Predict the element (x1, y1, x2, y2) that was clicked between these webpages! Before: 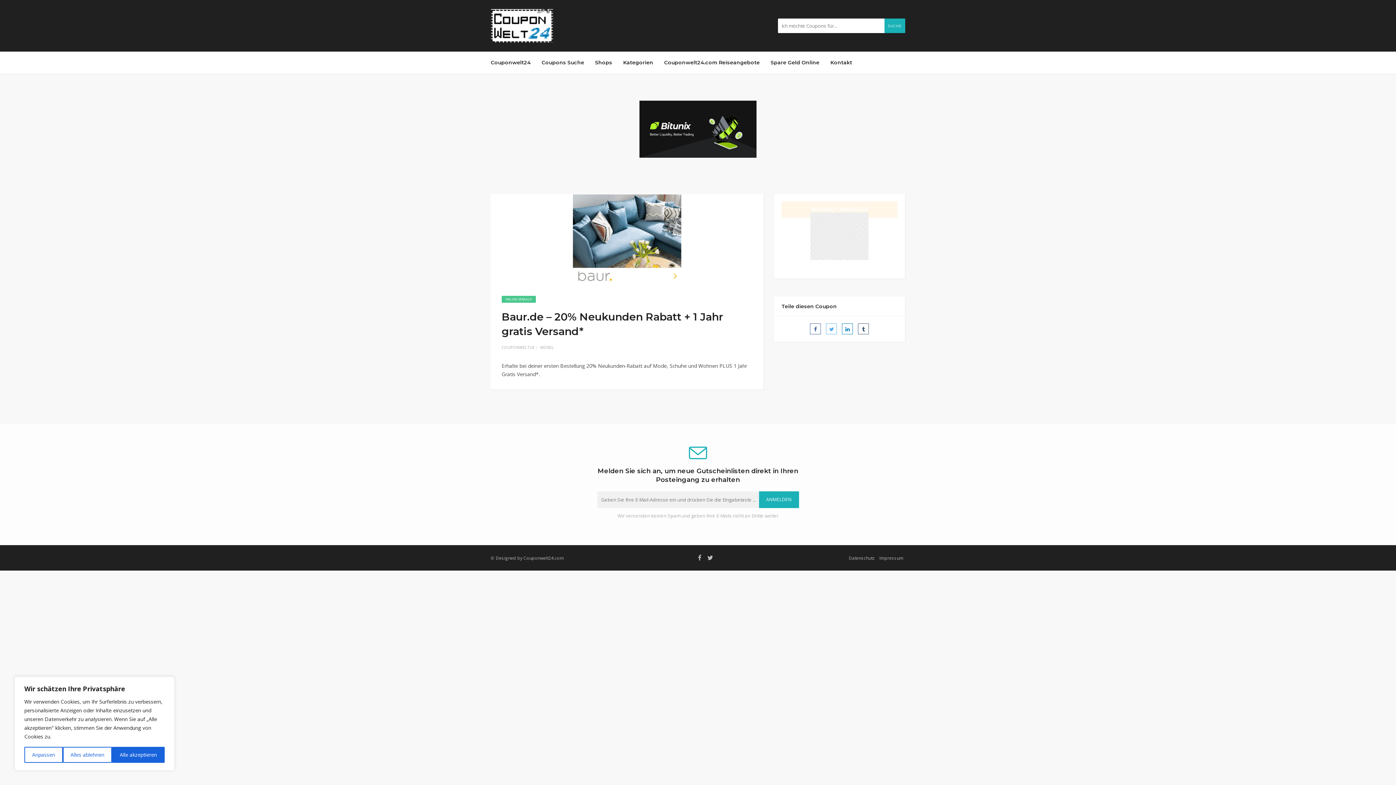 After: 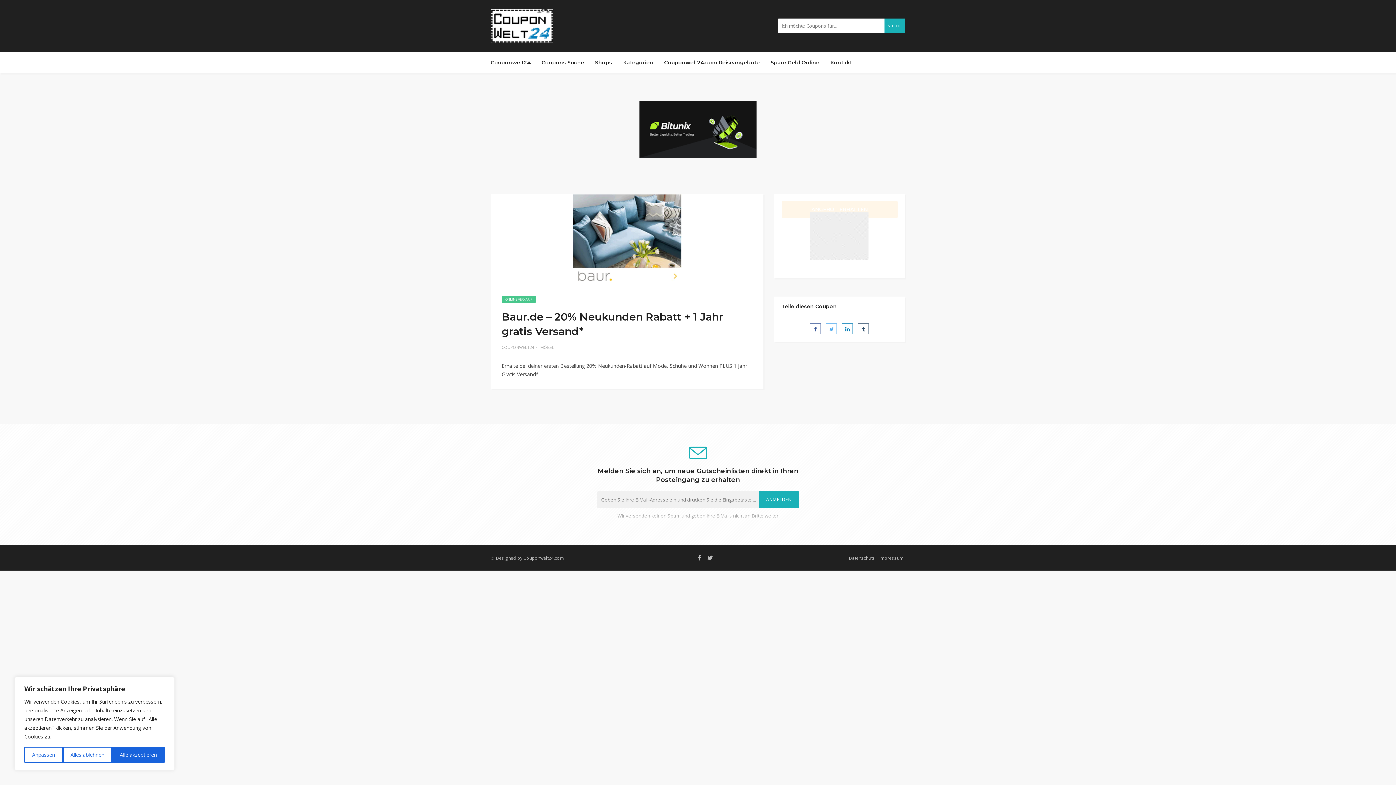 Action: bbox: (639, 125, 756, 132)